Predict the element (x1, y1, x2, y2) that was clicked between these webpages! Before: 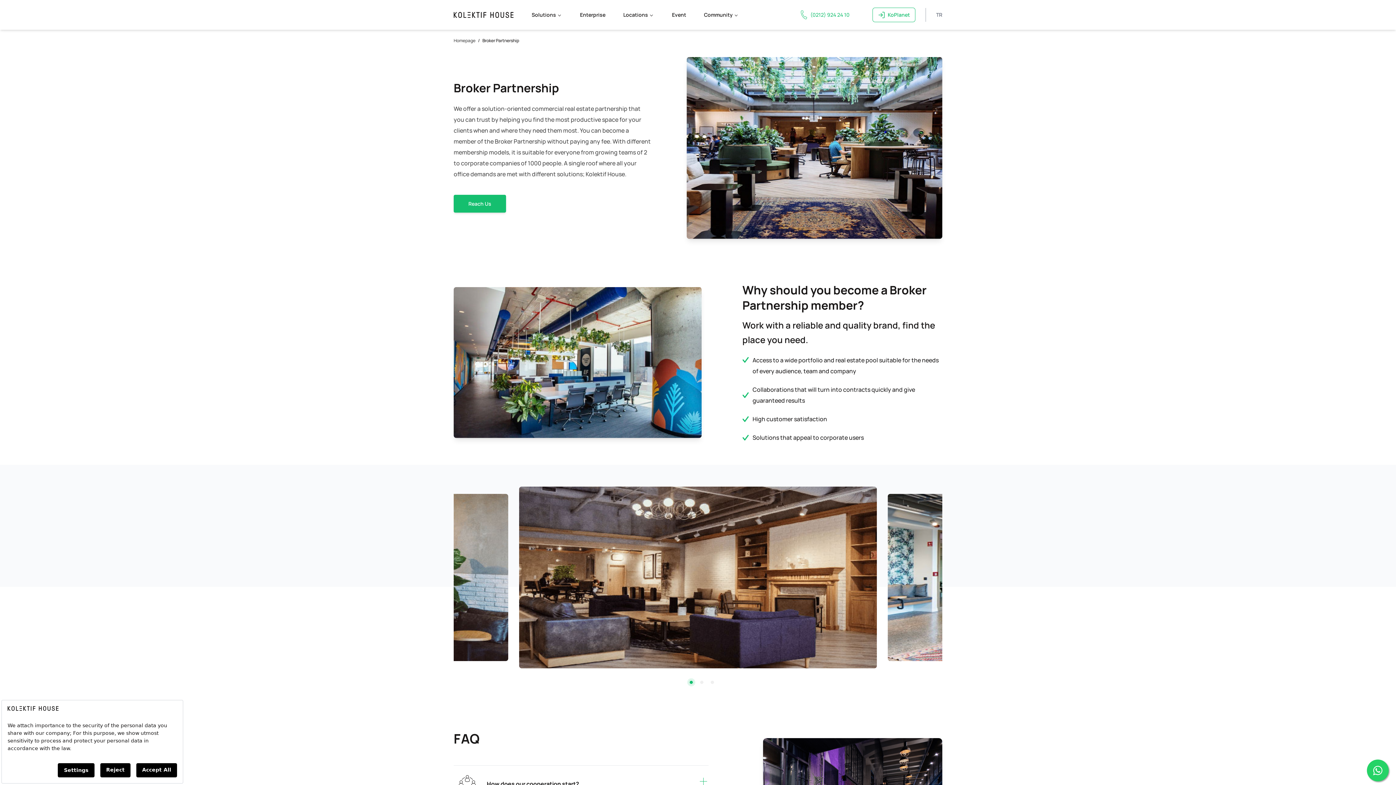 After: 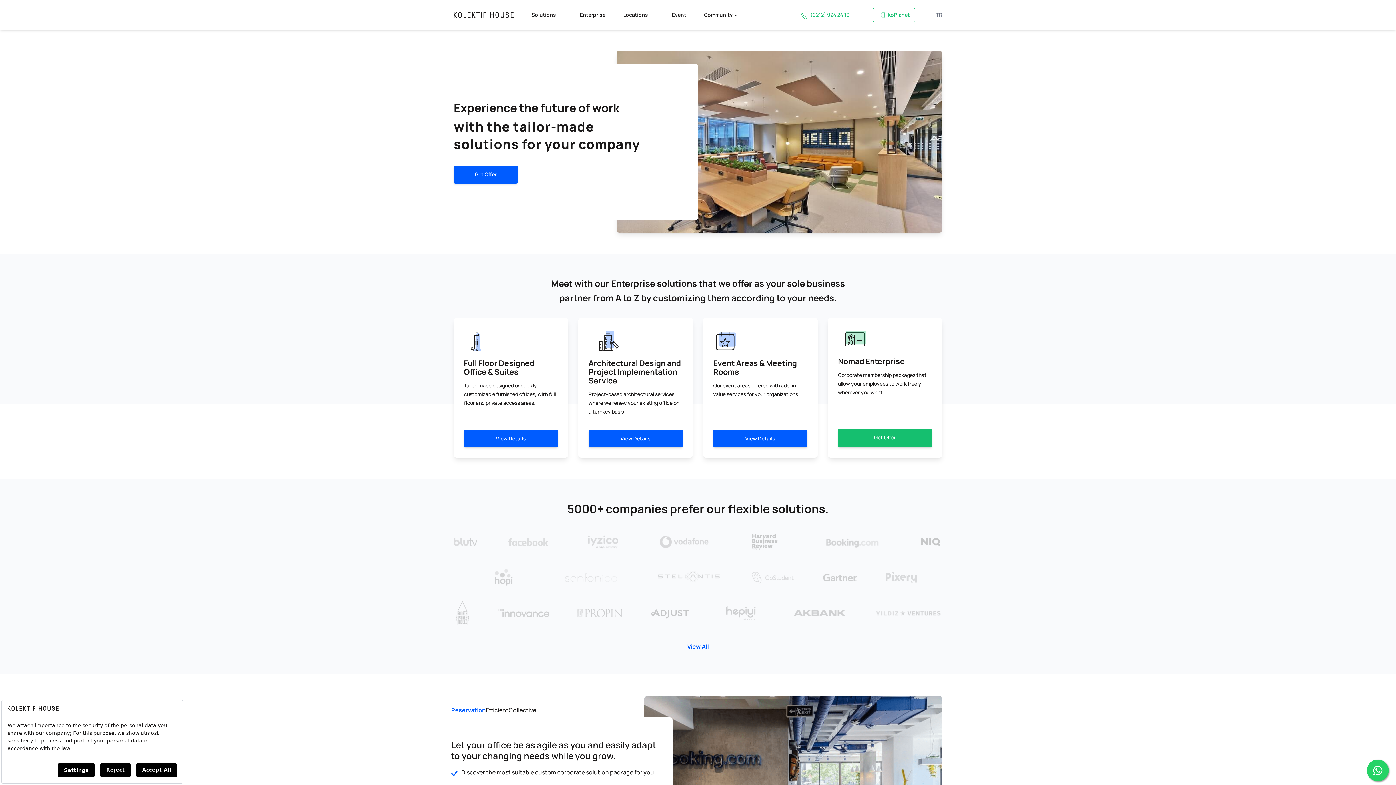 Action: label: Enterprise bbox: (580, 10, 605, 19)